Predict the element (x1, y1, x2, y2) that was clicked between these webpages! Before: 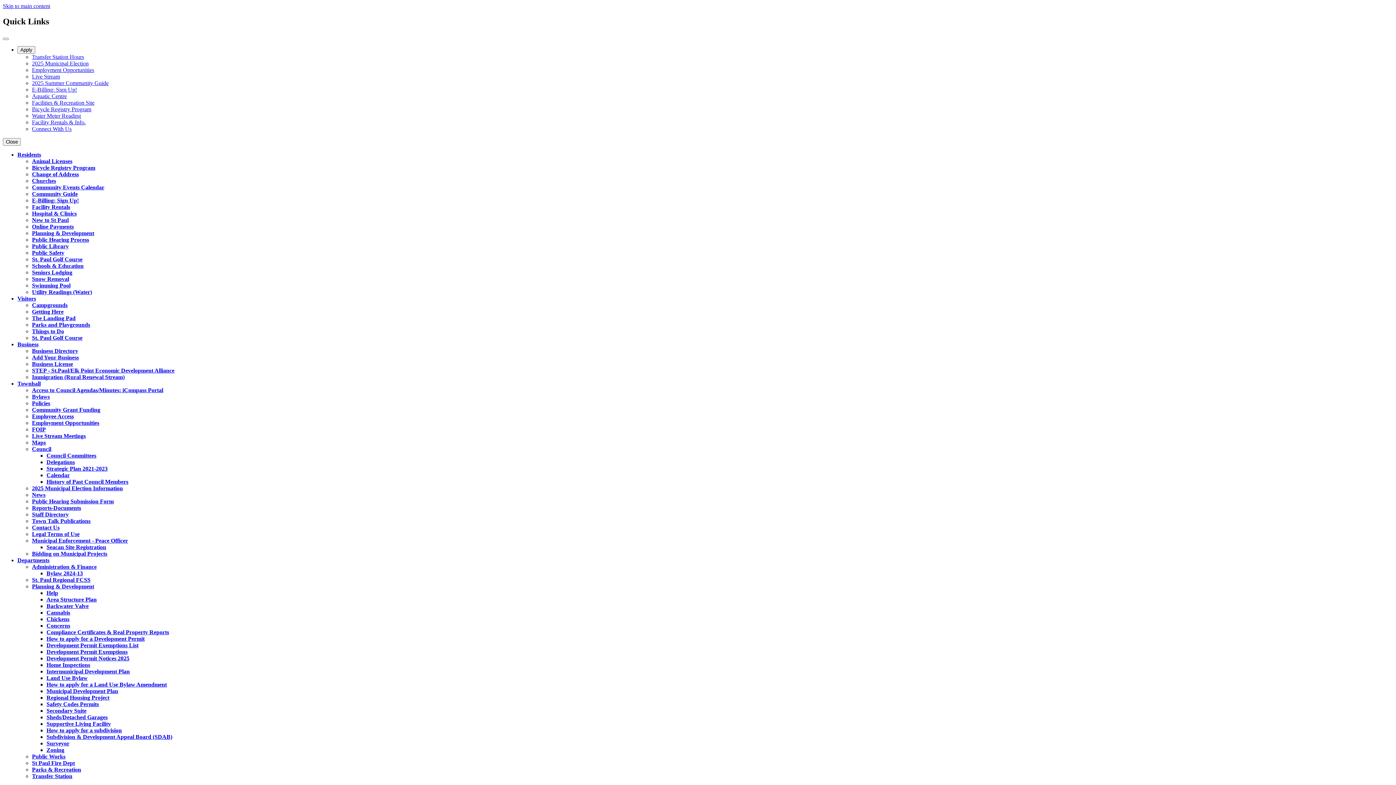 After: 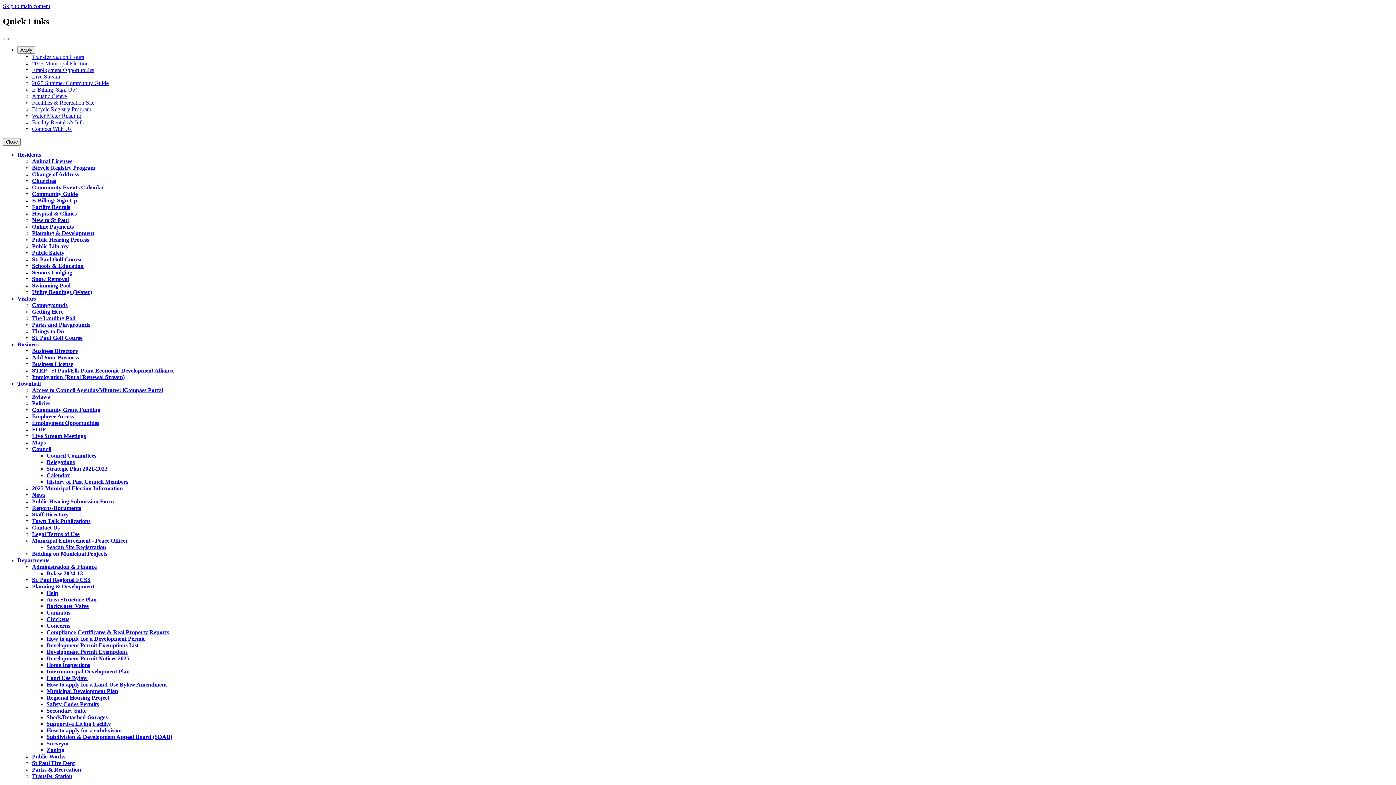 Action: bbox: (32, 518, 90, 524) label: Town Talk Publications